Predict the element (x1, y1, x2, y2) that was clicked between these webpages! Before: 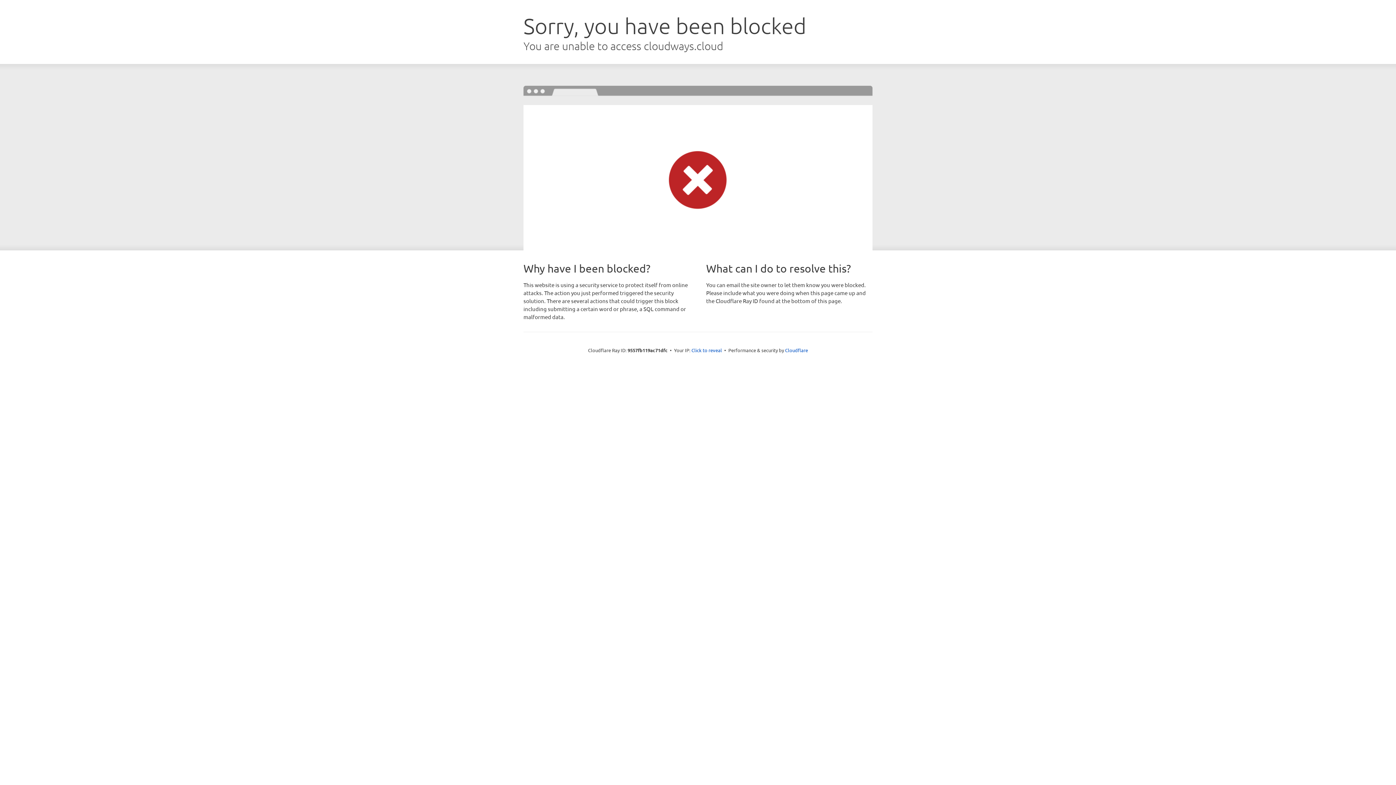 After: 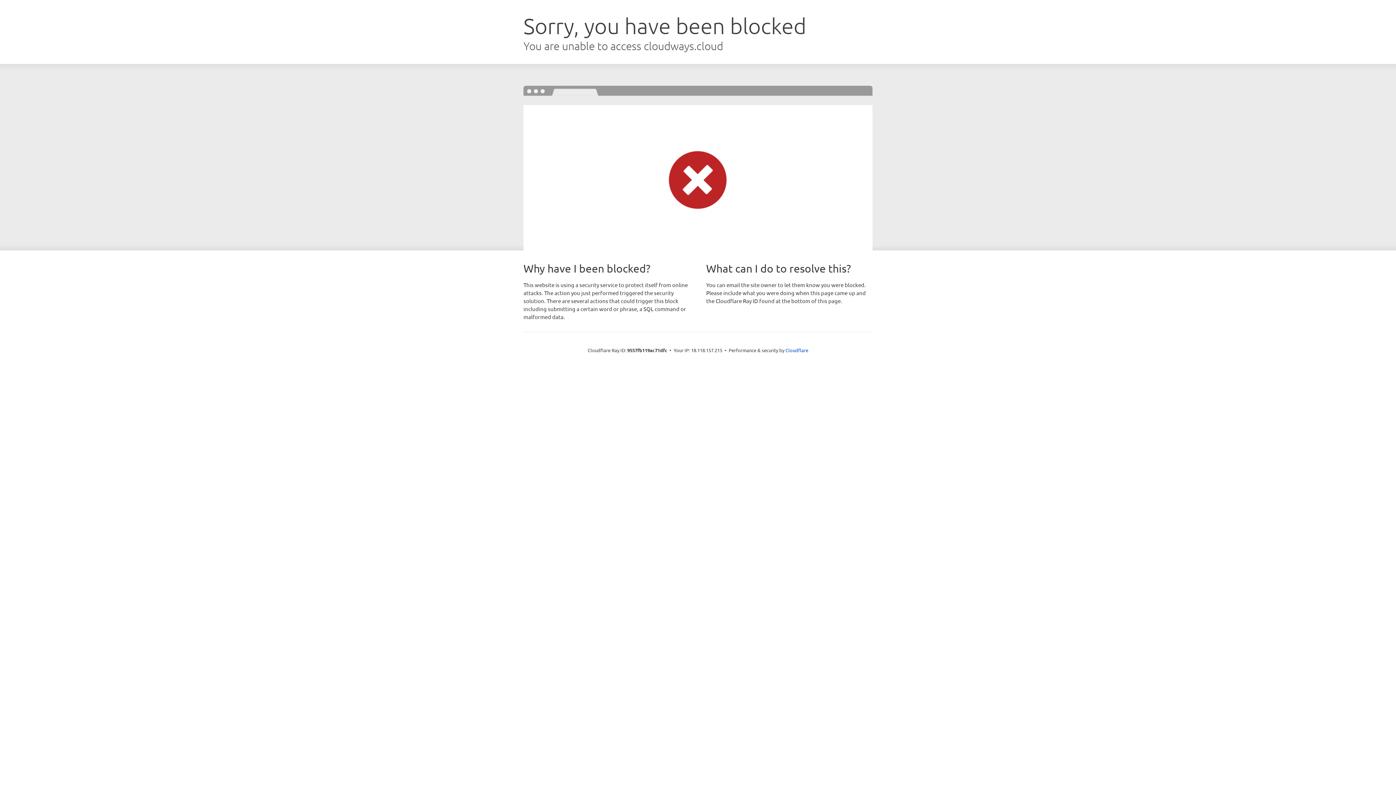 Action: label: Click to reveal bbox: (691, 346, 722, 353)